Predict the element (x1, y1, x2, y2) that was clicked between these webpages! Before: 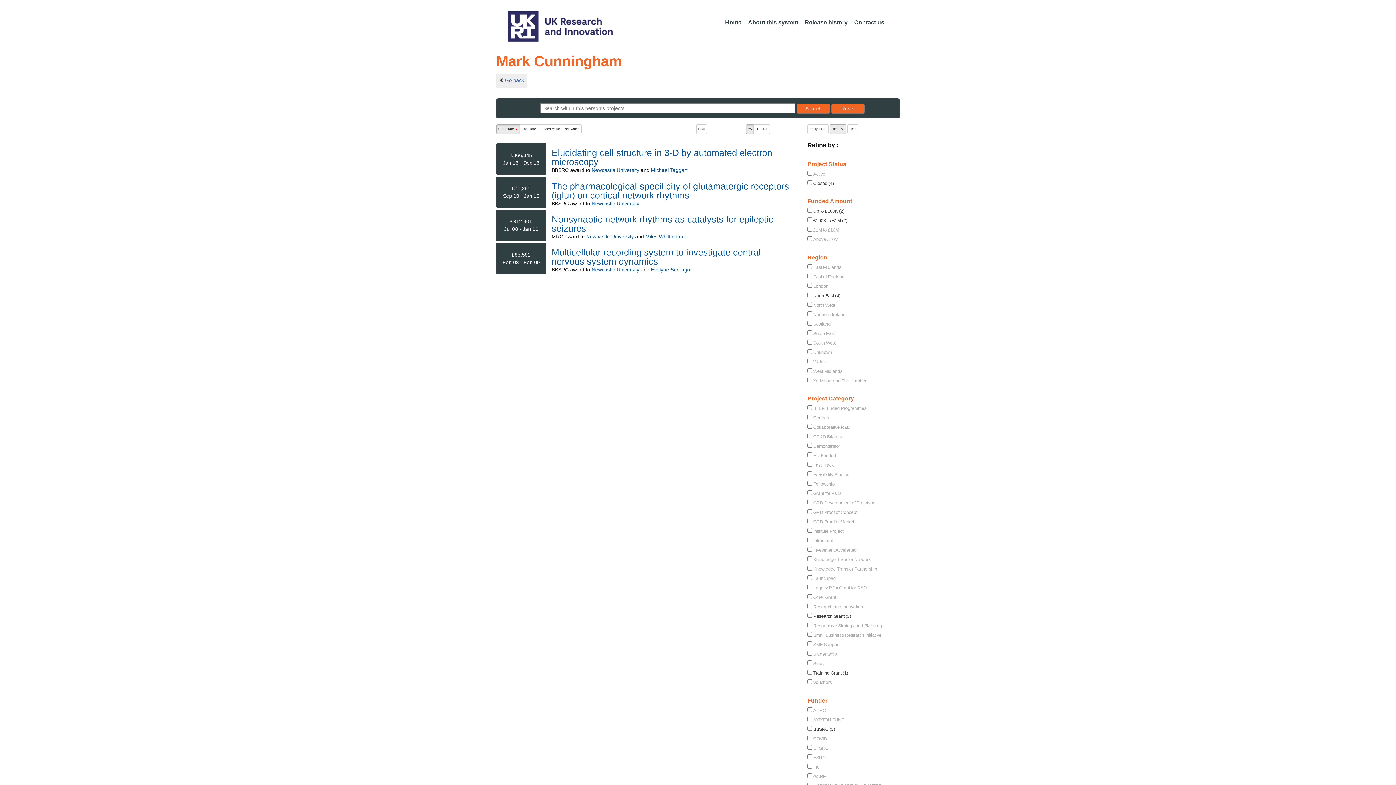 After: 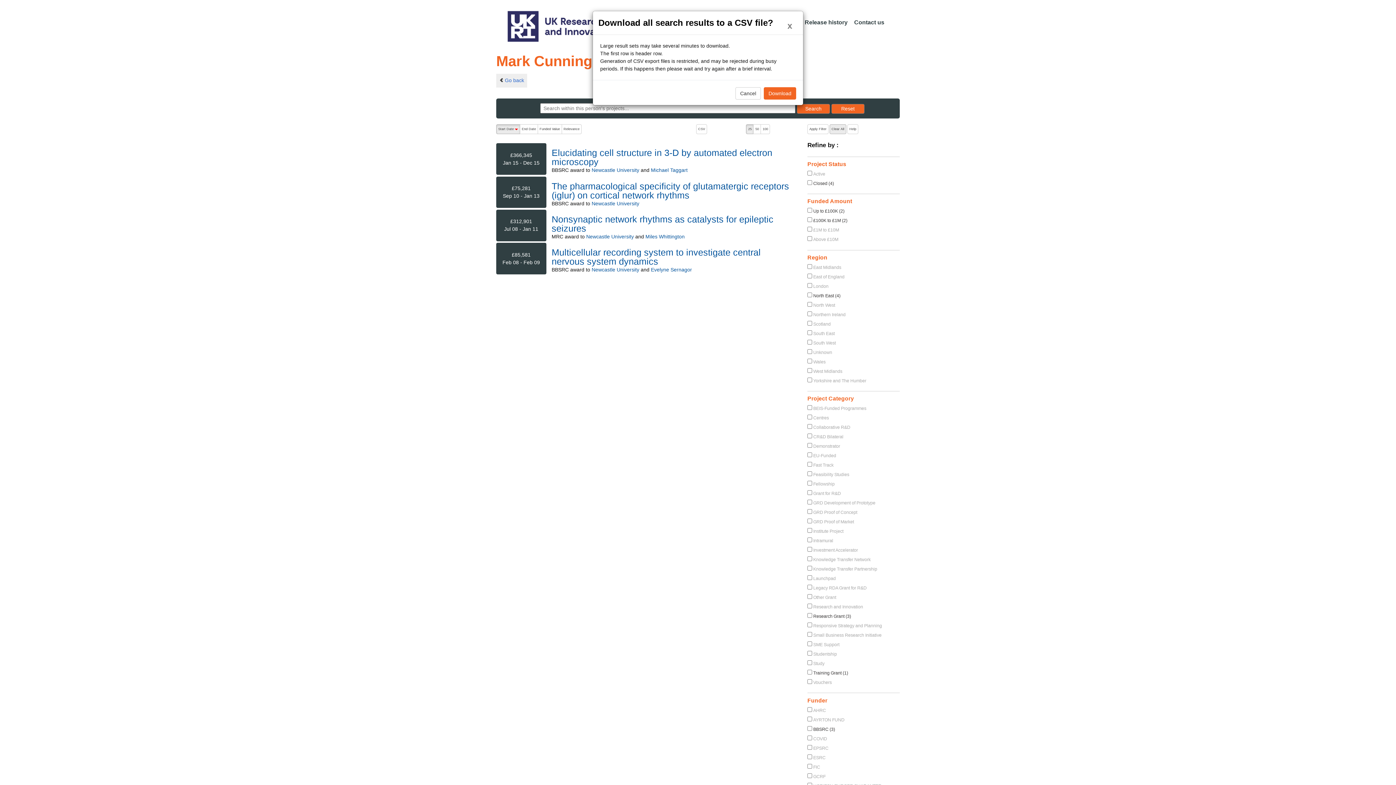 Action: bbox: (696, 124, 707, 134) label: CSV